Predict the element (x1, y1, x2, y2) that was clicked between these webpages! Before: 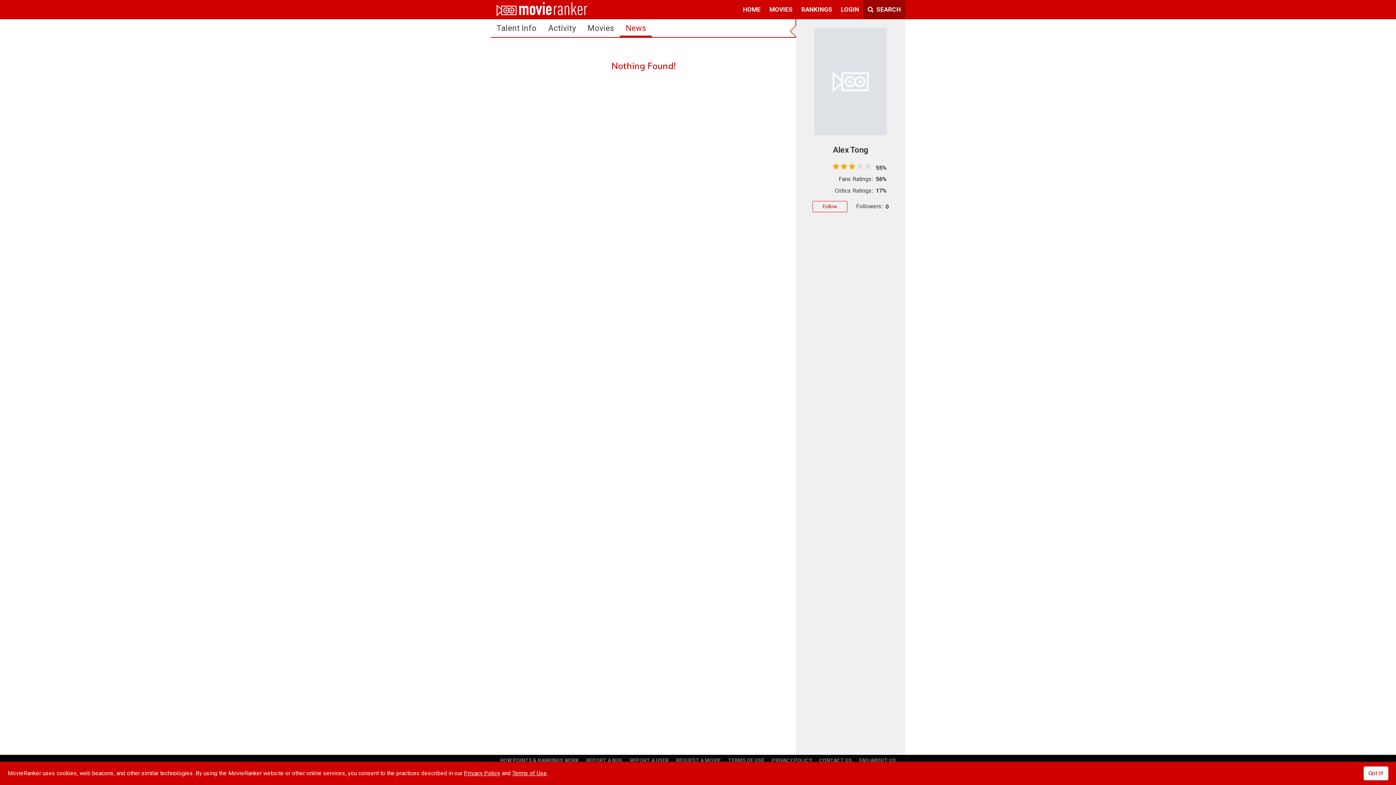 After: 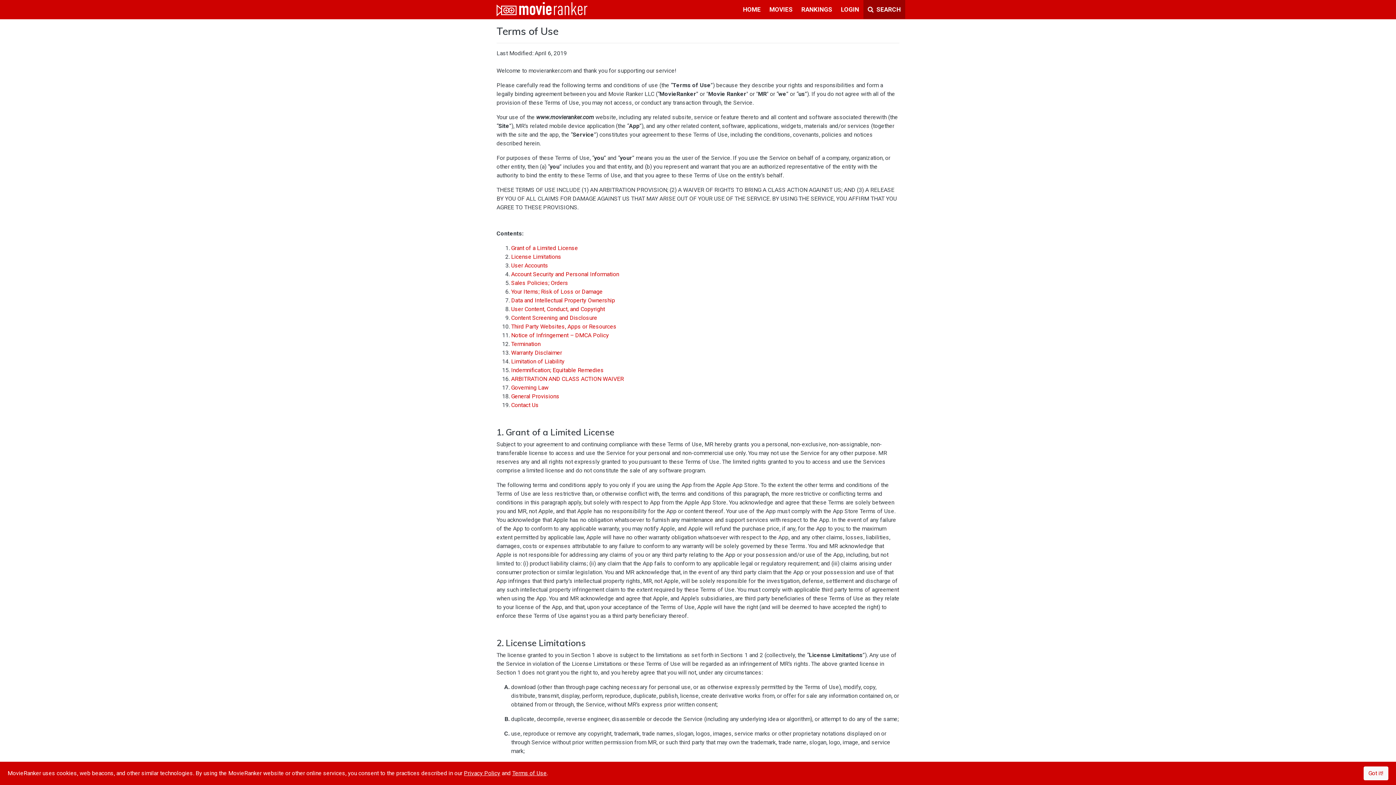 Action: bbox: (728, 757, 764, 763) label: TERMS OF USE